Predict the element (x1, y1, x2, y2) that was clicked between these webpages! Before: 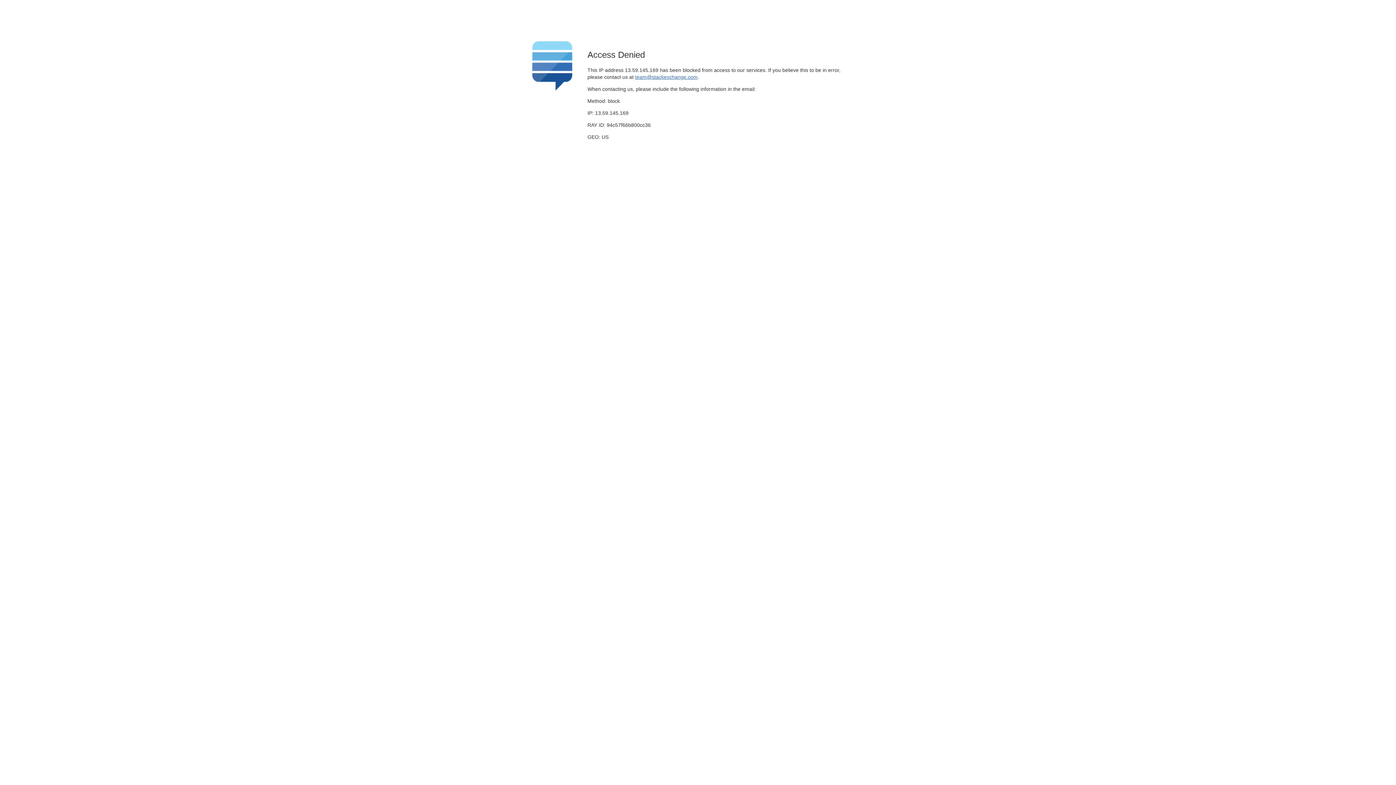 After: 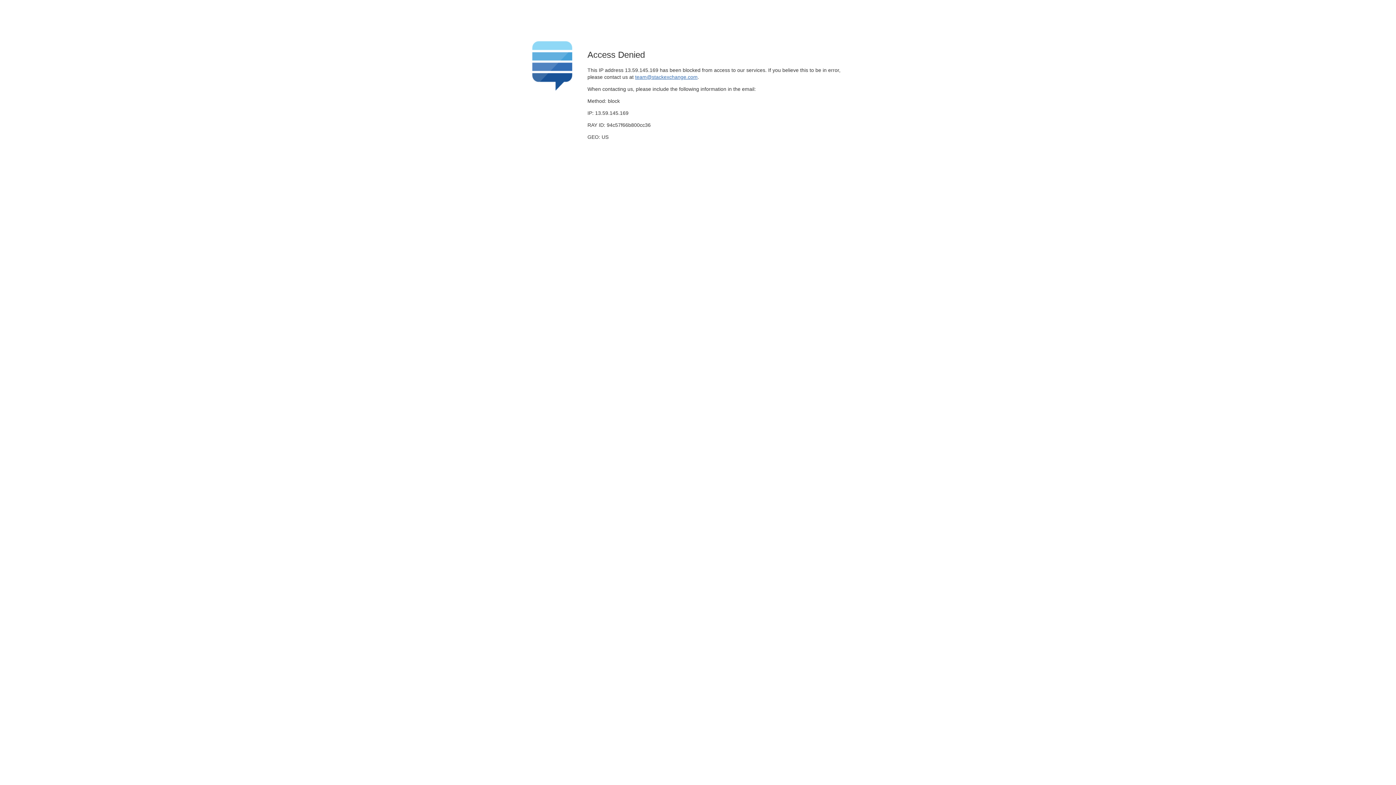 Action: label: team@stackexchange.com bbox: (635, 74, 697, 79)